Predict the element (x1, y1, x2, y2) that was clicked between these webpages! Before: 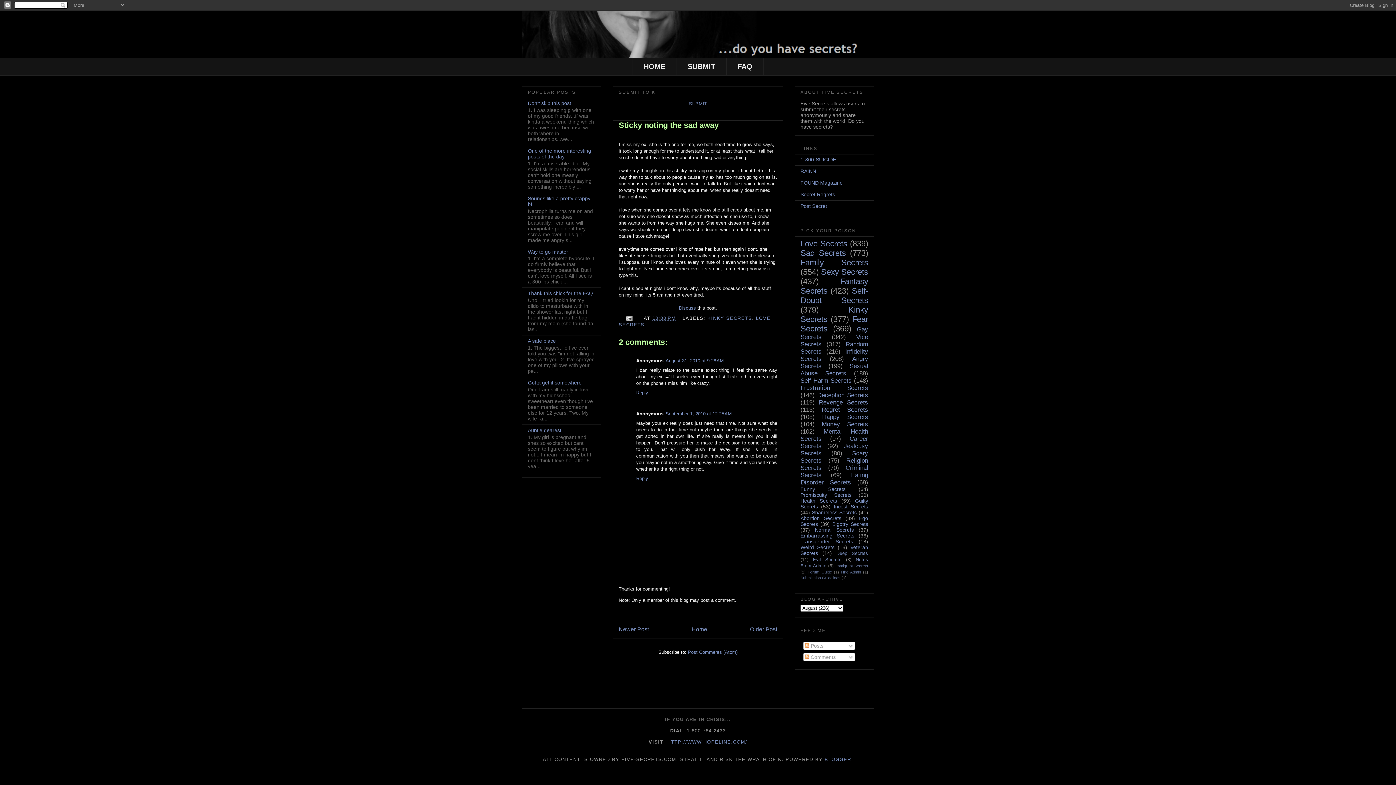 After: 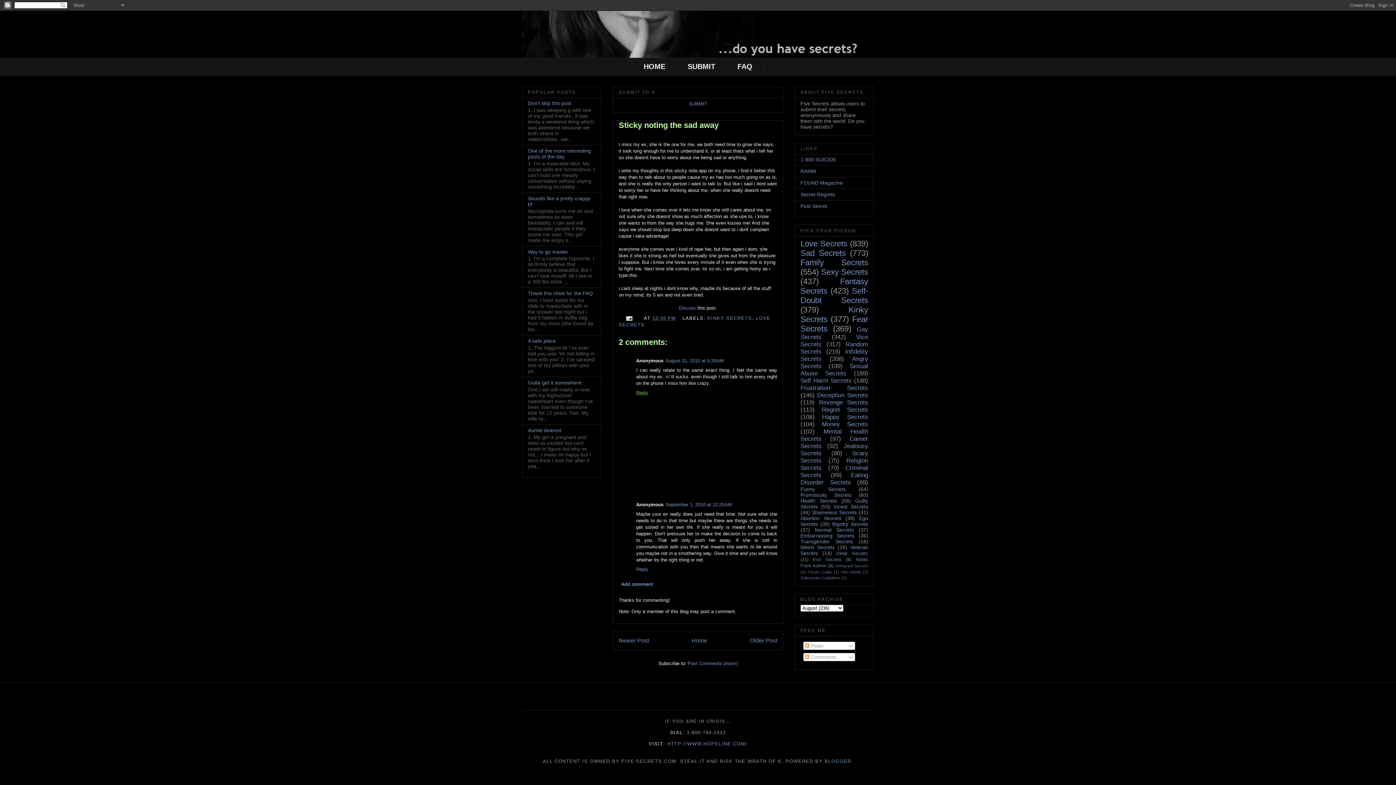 Action: label: Reply bbox: (636, 388, 650, 395)